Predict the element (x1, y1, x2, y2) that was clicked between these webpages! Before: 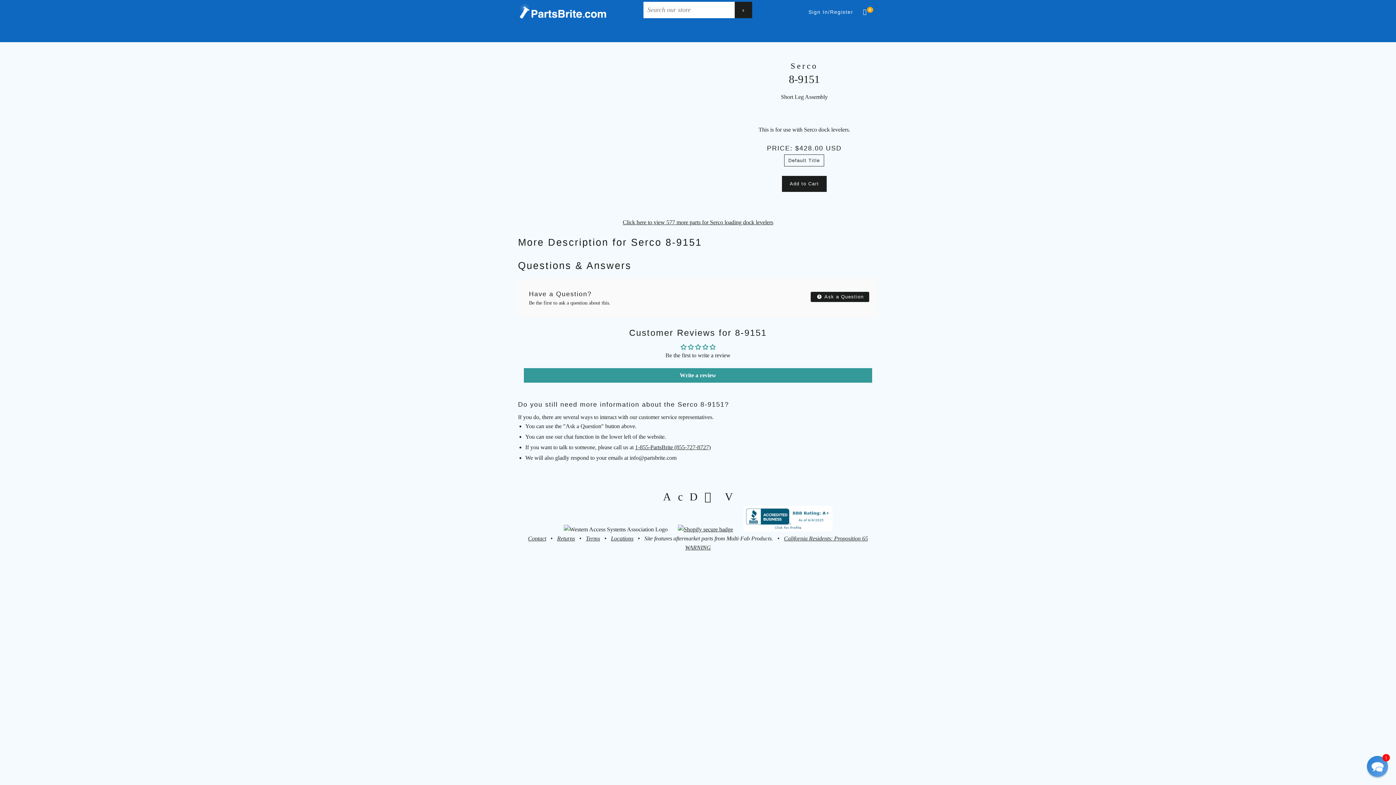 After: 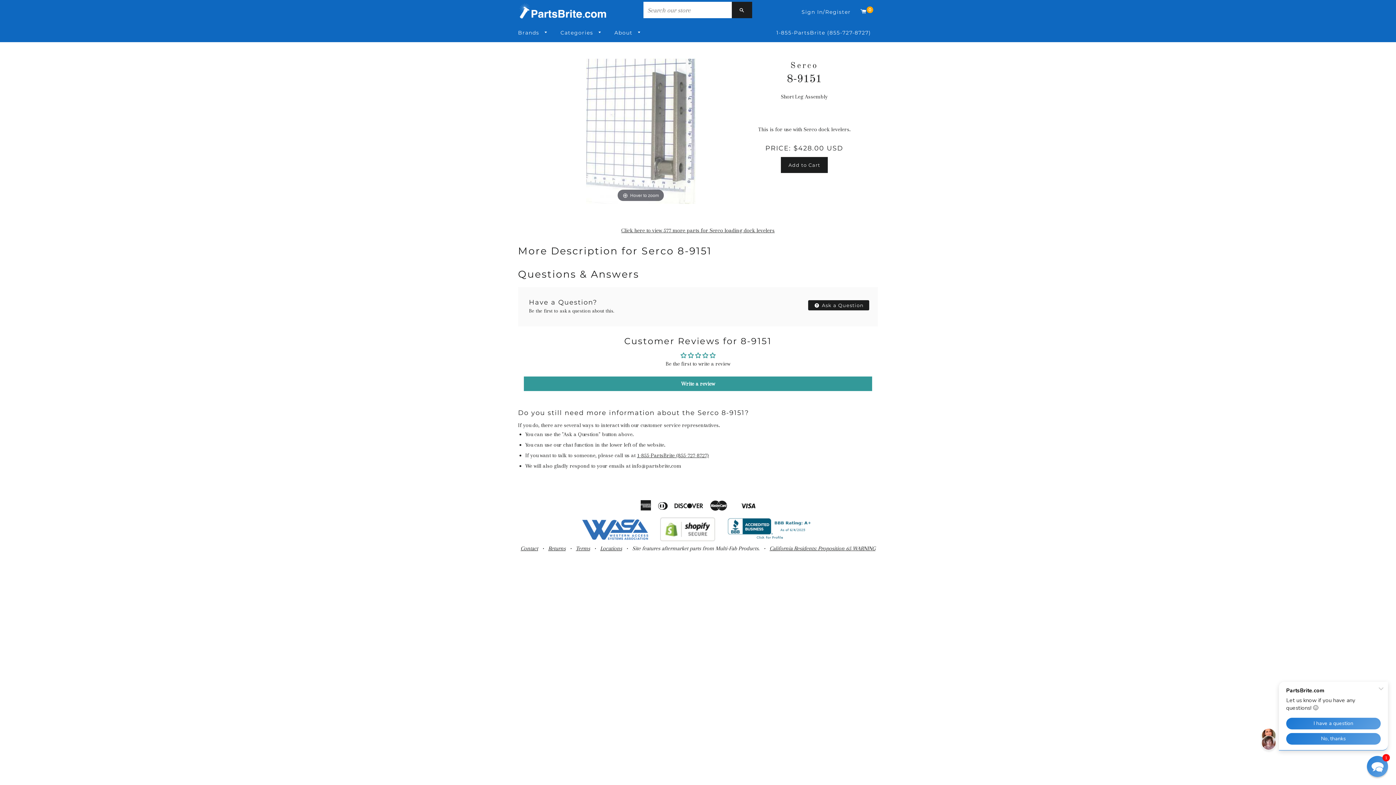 Action: bbox: (678, 526, 733, 532)